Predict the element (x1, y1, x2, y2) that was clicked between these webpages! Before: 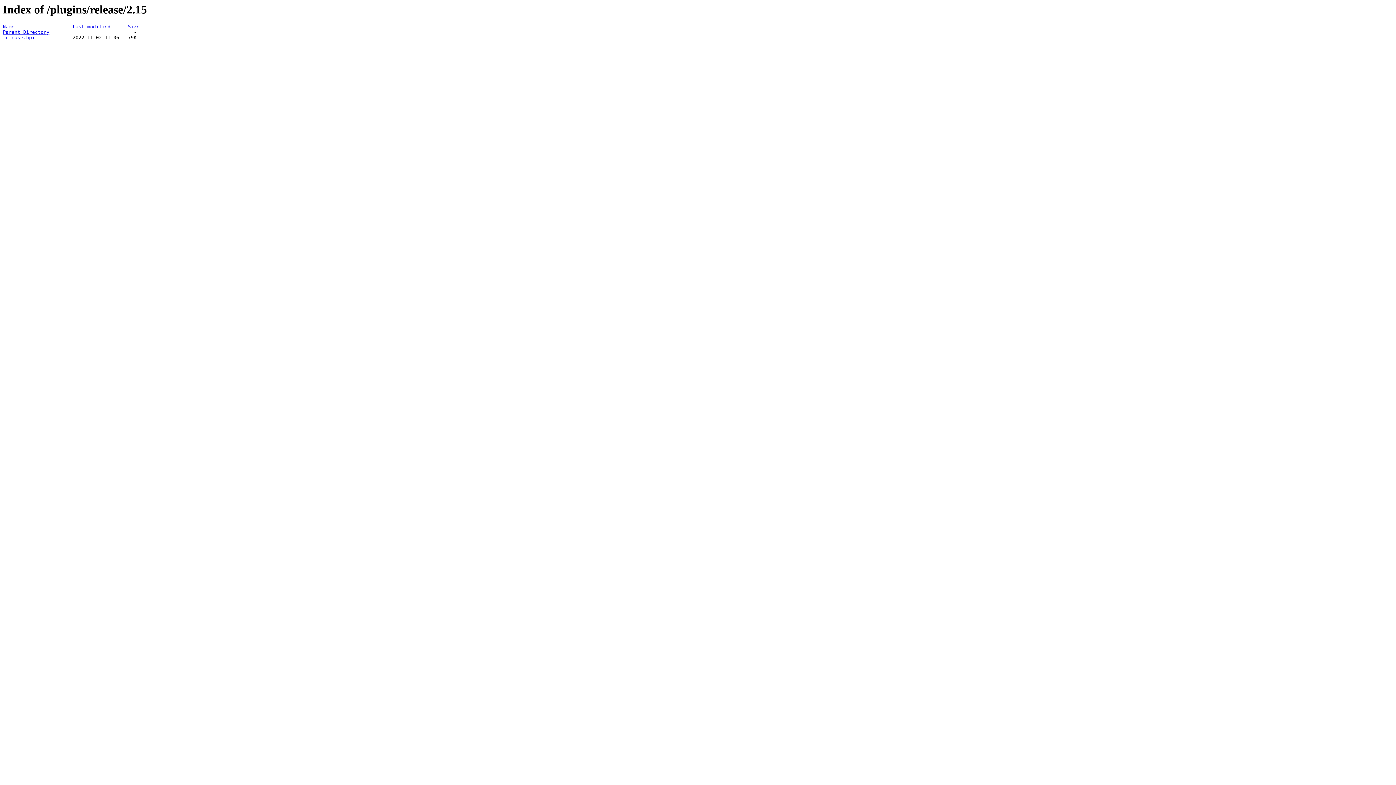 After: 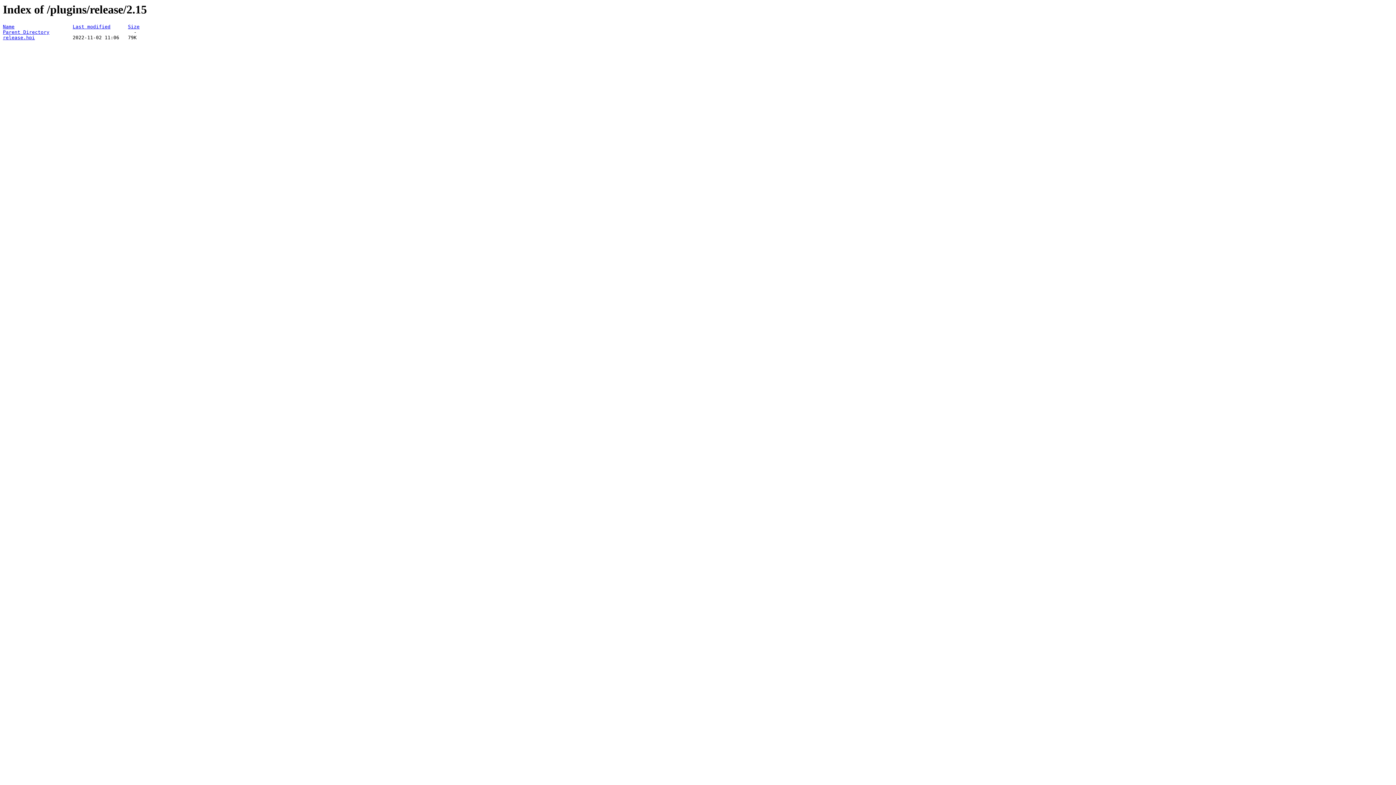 Action: label: Last modified bbox: (72, 24, 110, 29)